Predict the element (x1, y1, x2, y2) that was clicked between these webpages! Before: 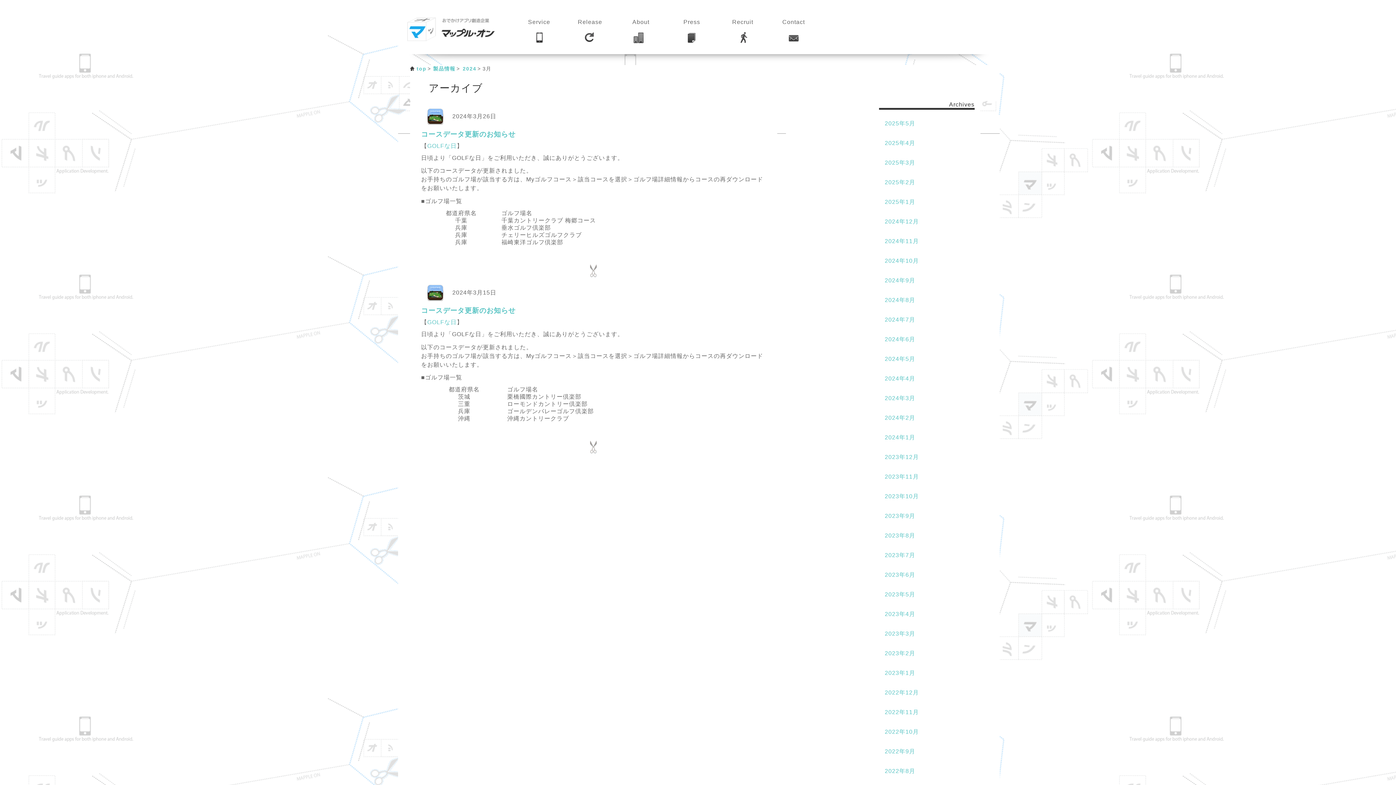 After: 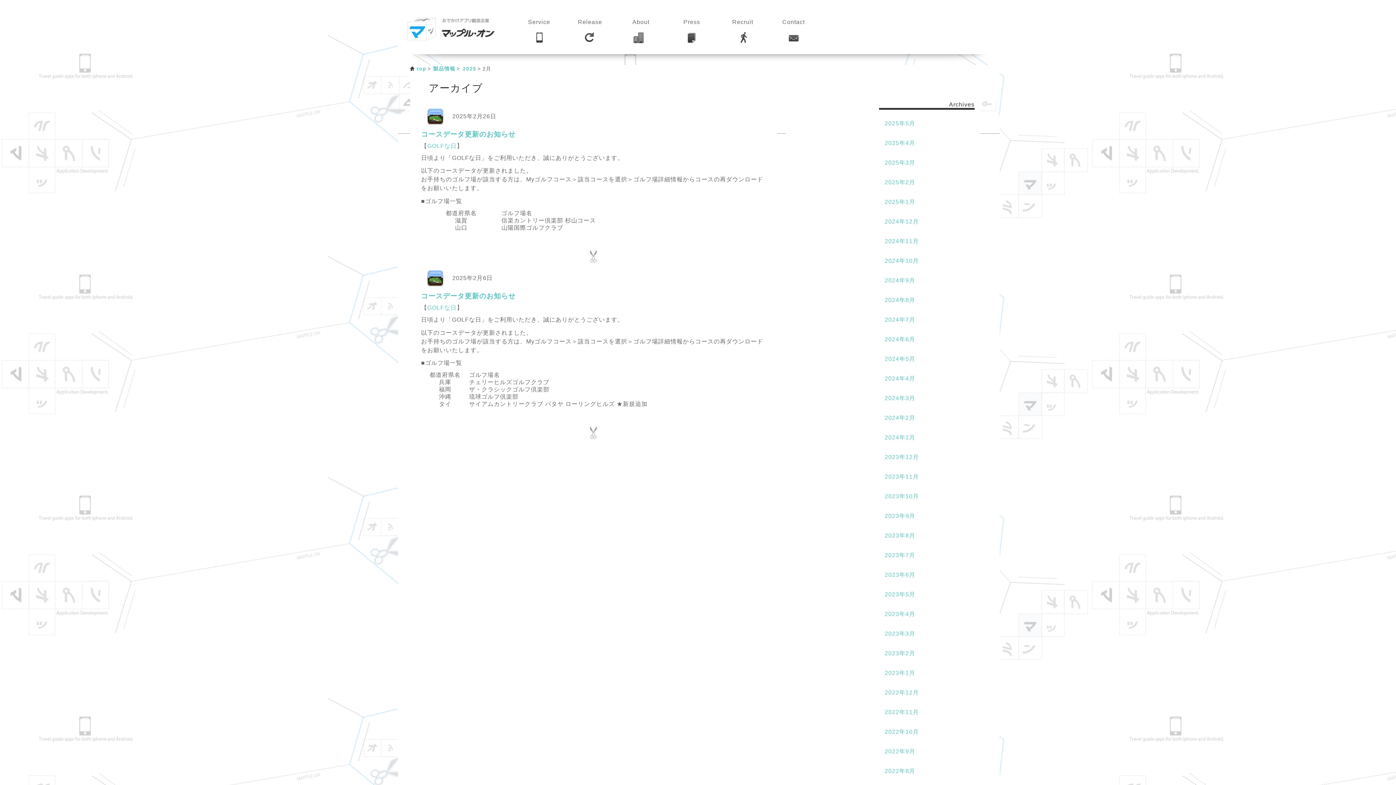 Action: label: 2025年2月 bbox: (879, 174, 974, 190)